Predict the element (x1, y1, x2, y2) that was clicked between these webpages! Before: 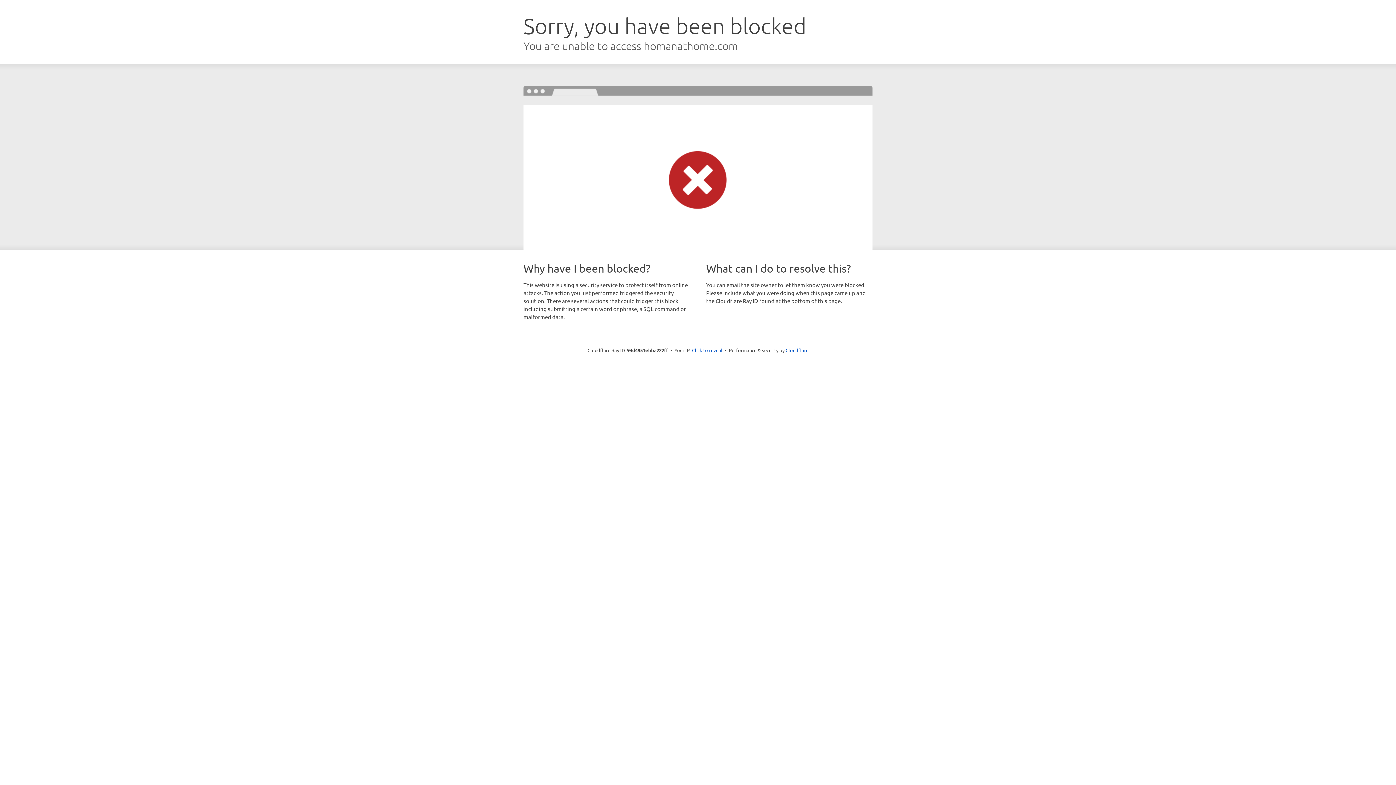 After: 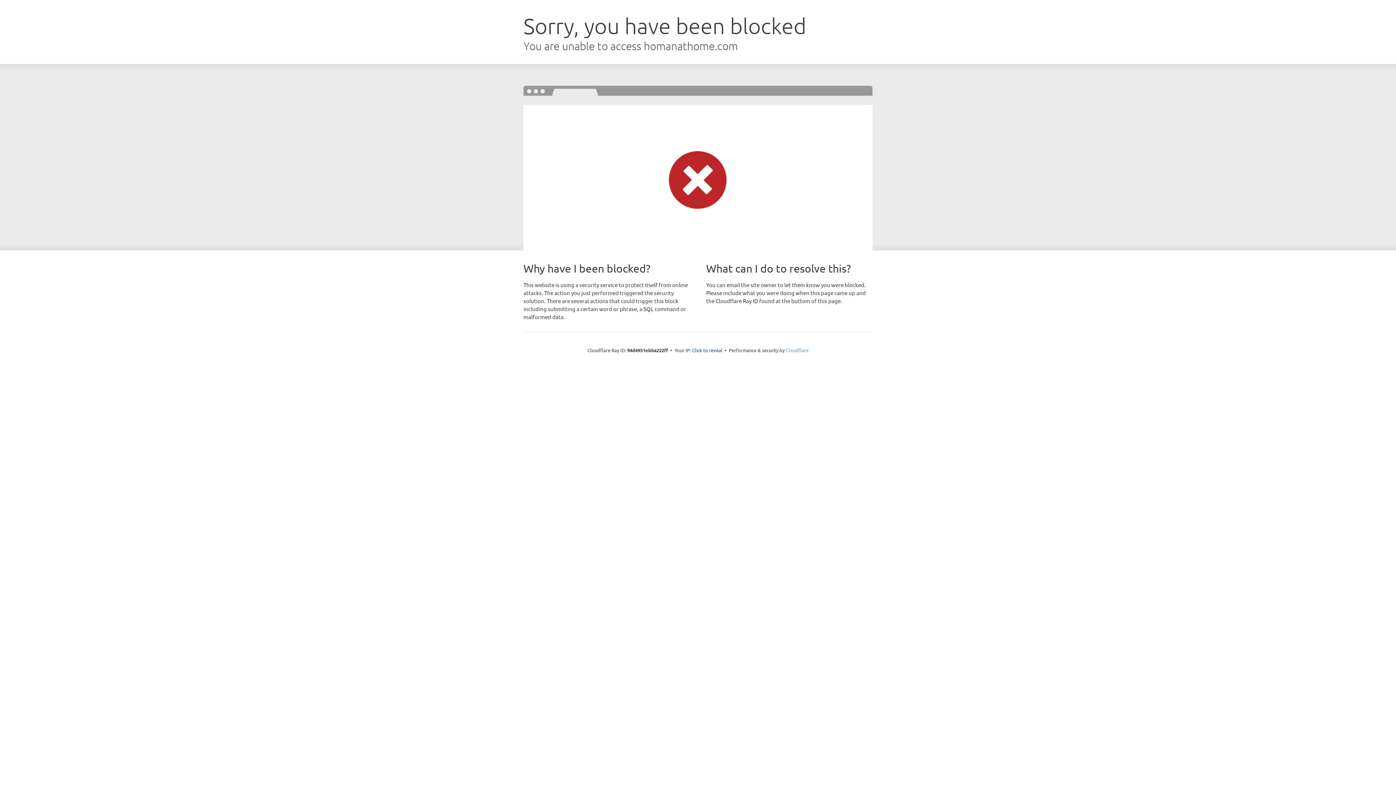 Action: bbox: (785, 347, 808, 353) label: Cloudflare